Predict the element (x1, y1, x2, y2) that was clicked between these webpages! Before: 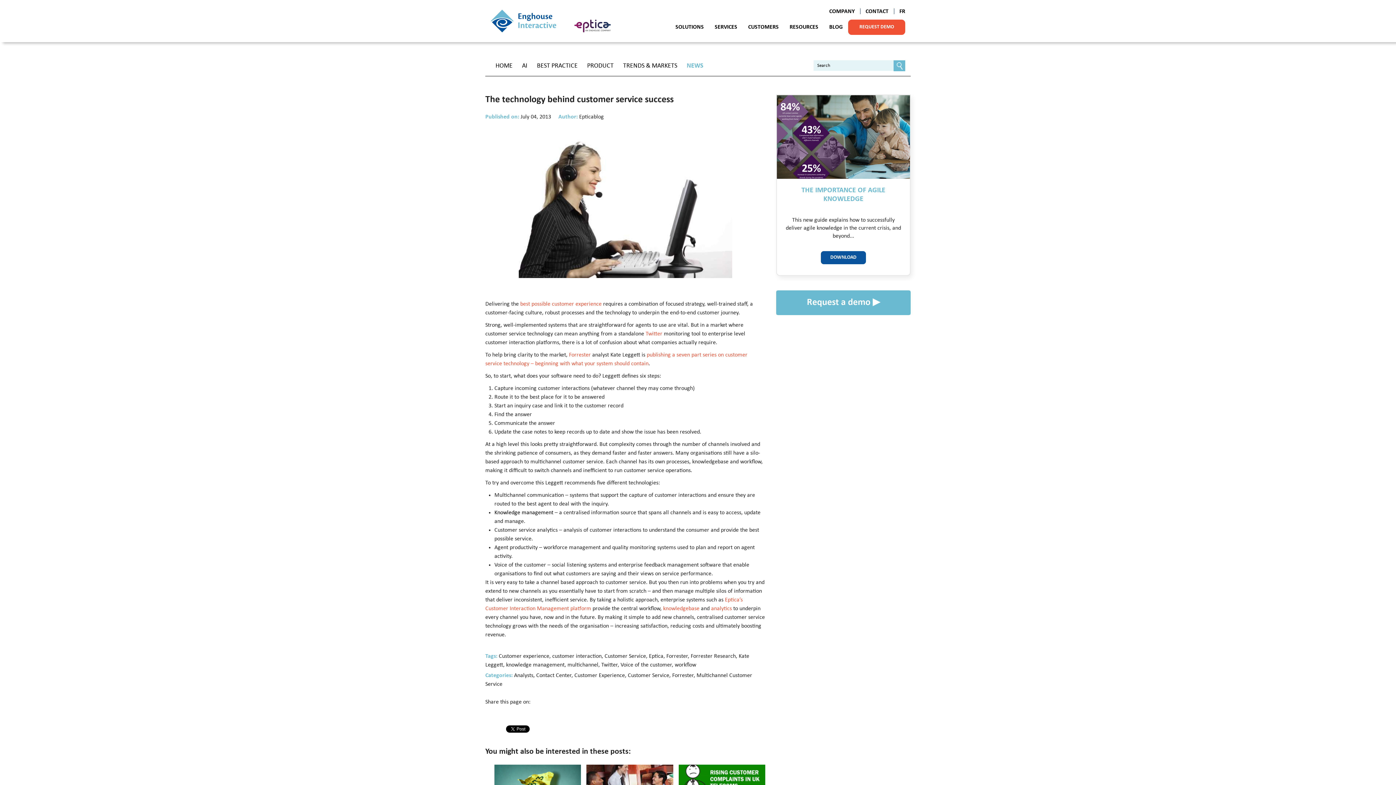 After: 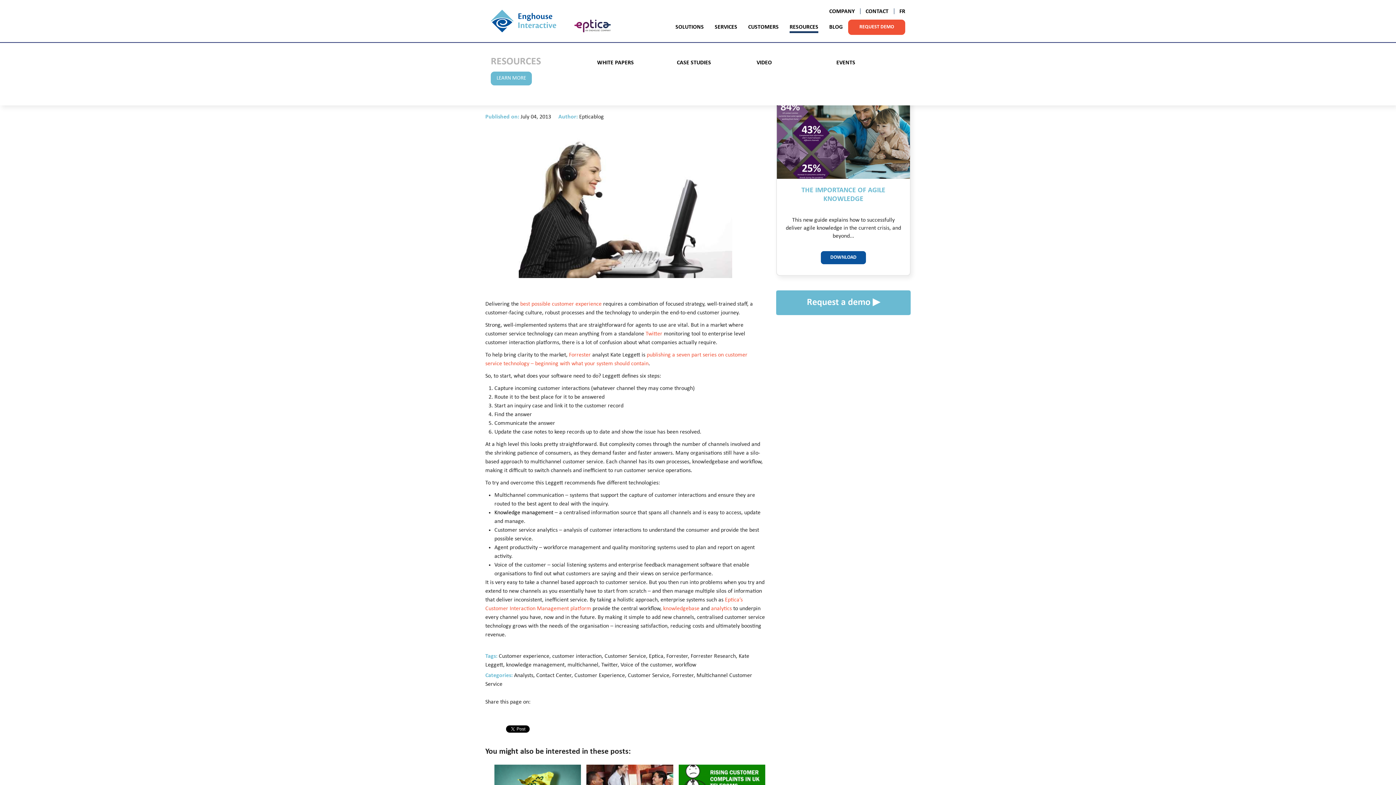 Action: label: RESOURCES bbox: (789, 22, 818, 31)